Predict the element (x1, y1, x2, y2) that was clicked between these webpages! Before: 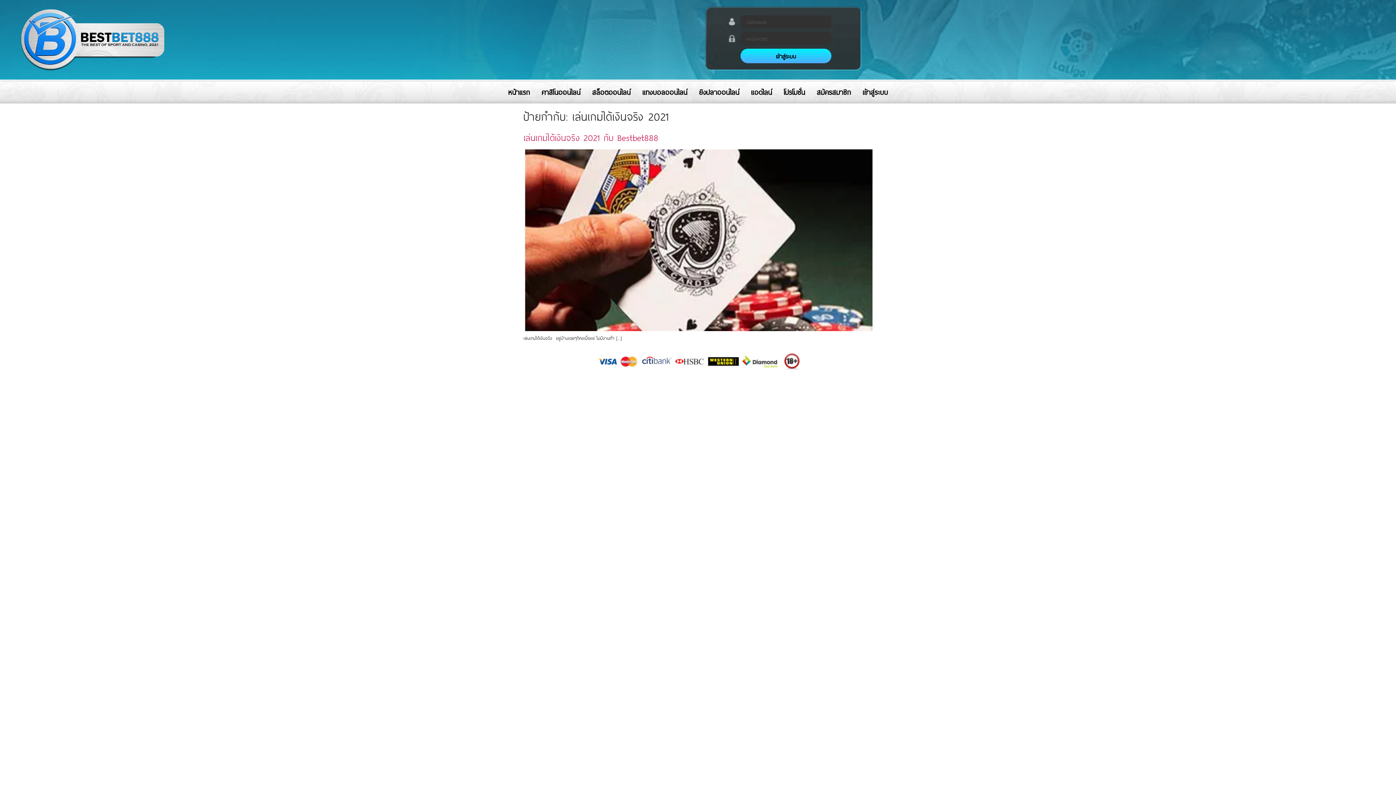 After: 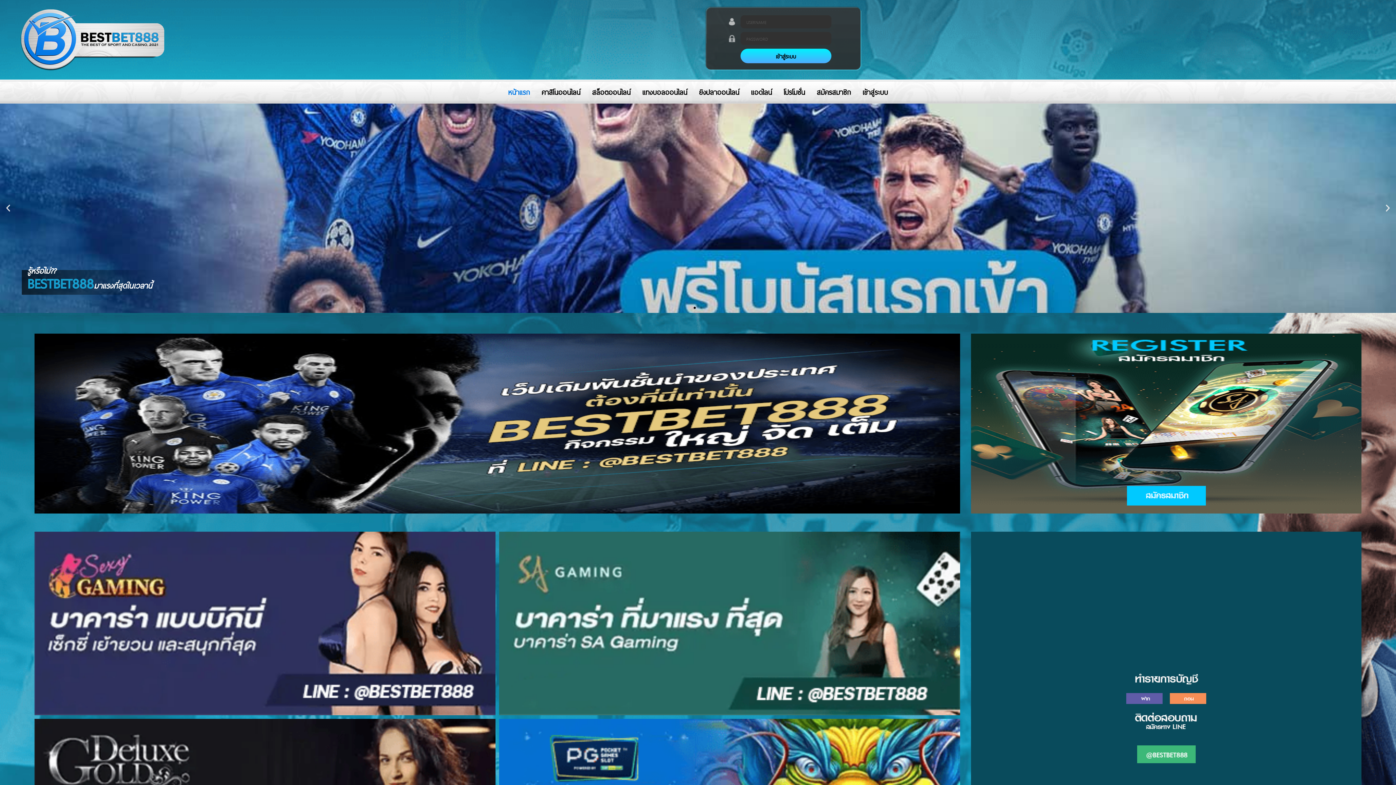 Action: bbox: (10, 0, 184, 79)